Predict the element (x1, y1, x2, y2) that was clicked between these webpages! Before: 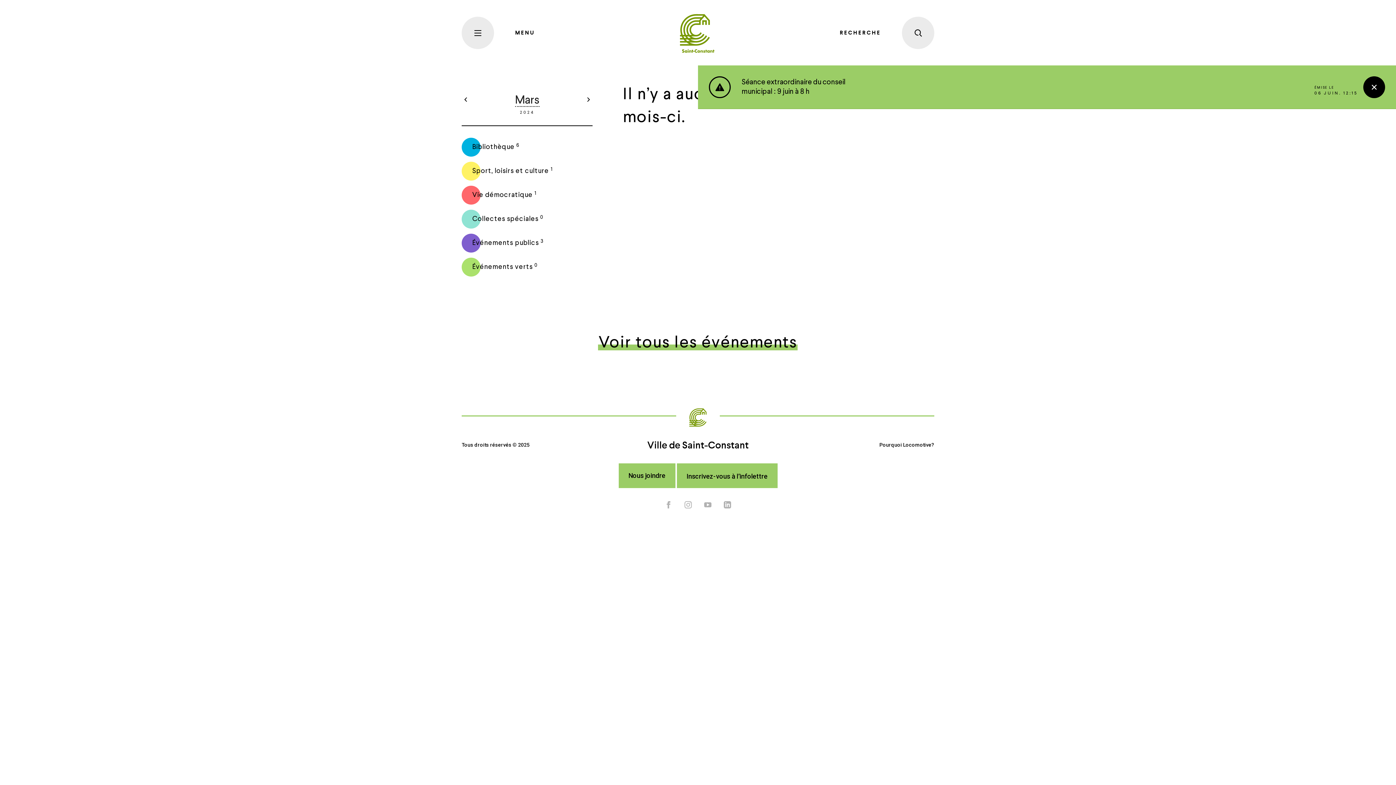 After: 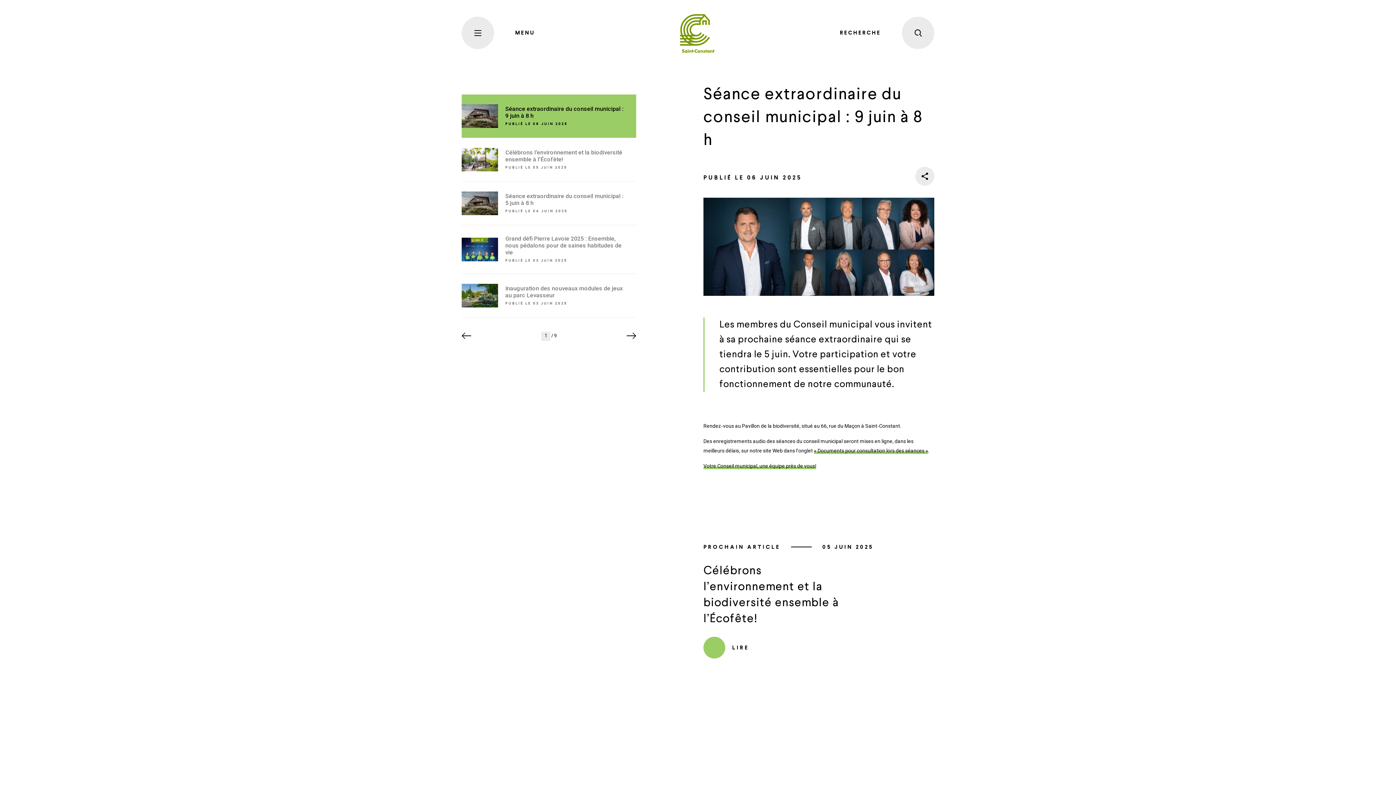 Action: bbox: (730, 77, 926, 96) label: ÉMISE LE
06 JUIN. 12:15

Séance extraordinaire du conseil municipal : 9 juin à 8 h